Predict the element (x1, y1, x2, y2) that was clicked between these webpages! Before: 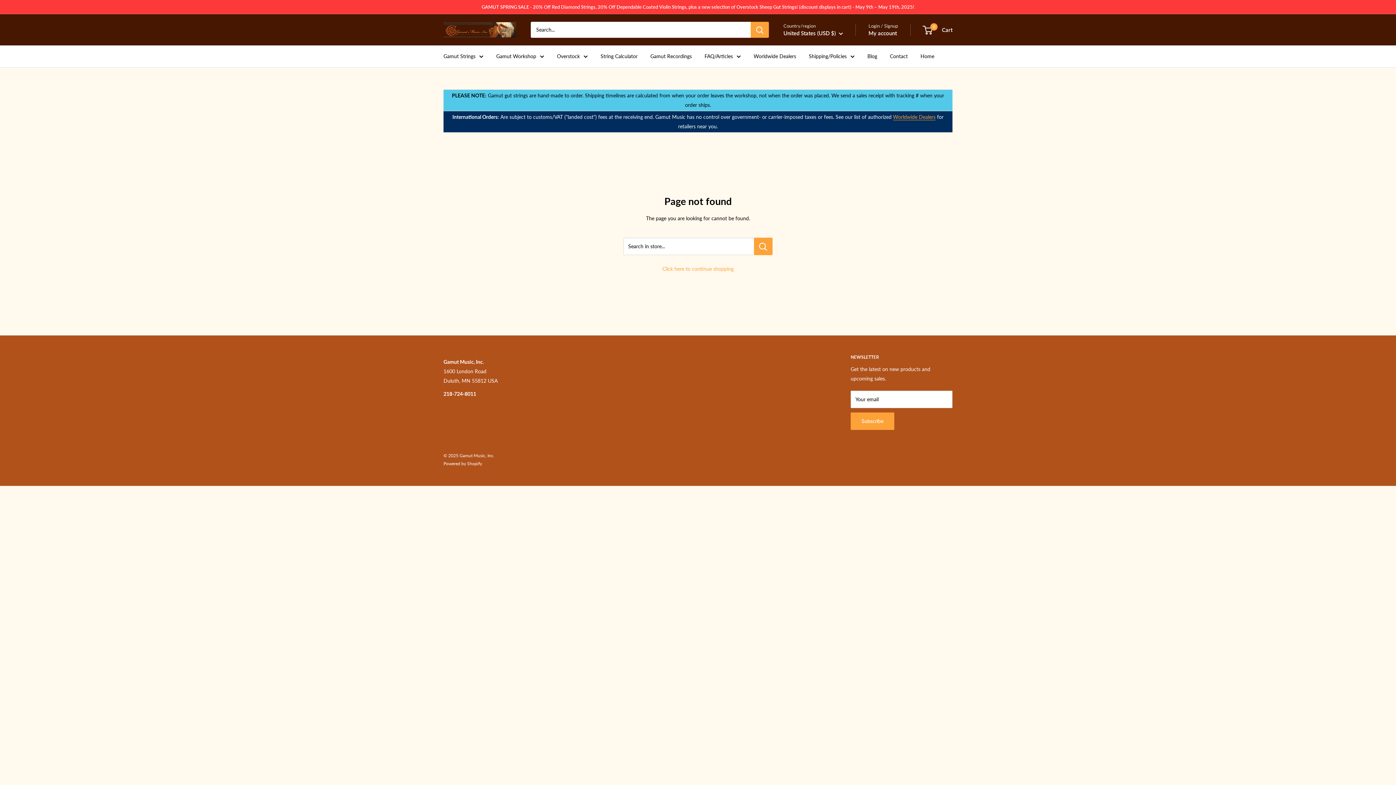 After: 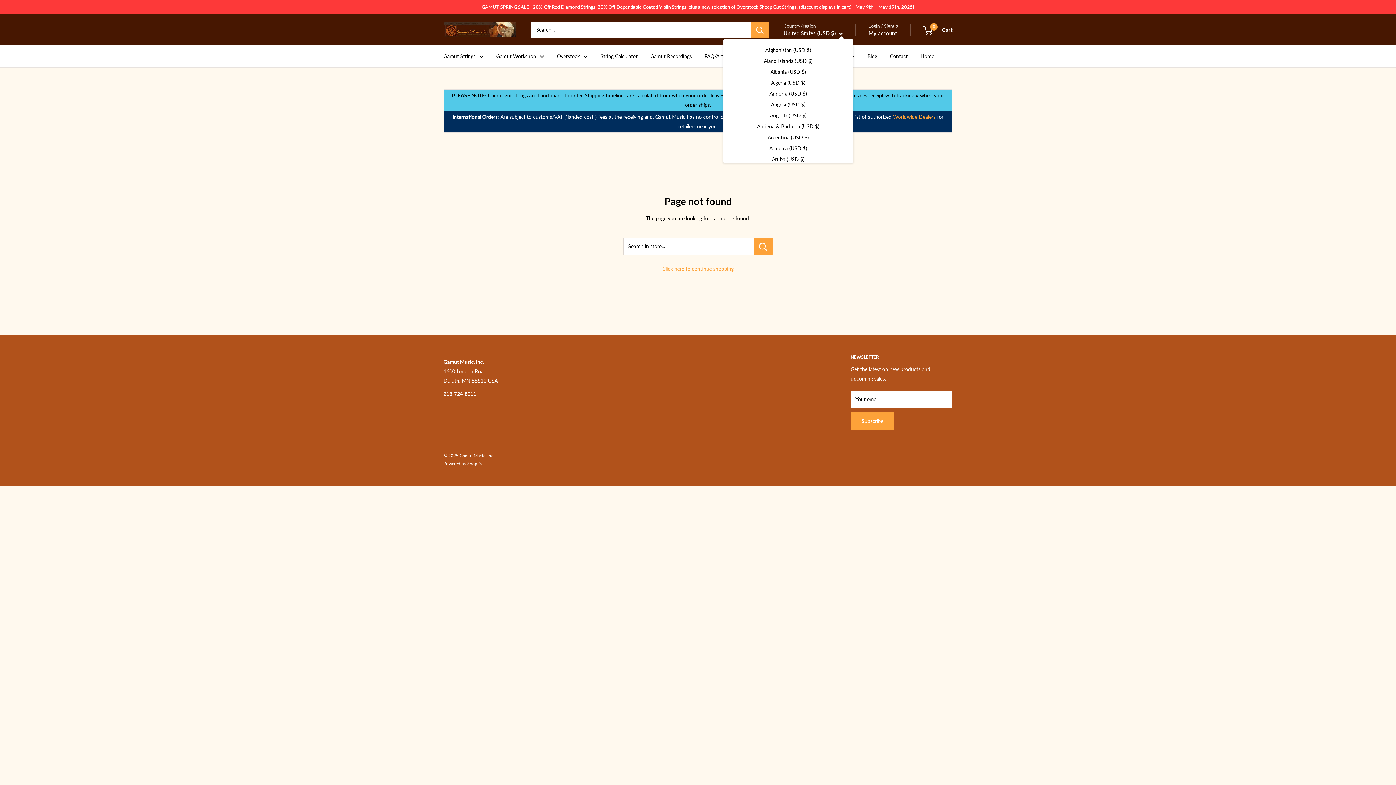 Action: label: United States (USD $)  bbox: (783, 28, 843, 38)